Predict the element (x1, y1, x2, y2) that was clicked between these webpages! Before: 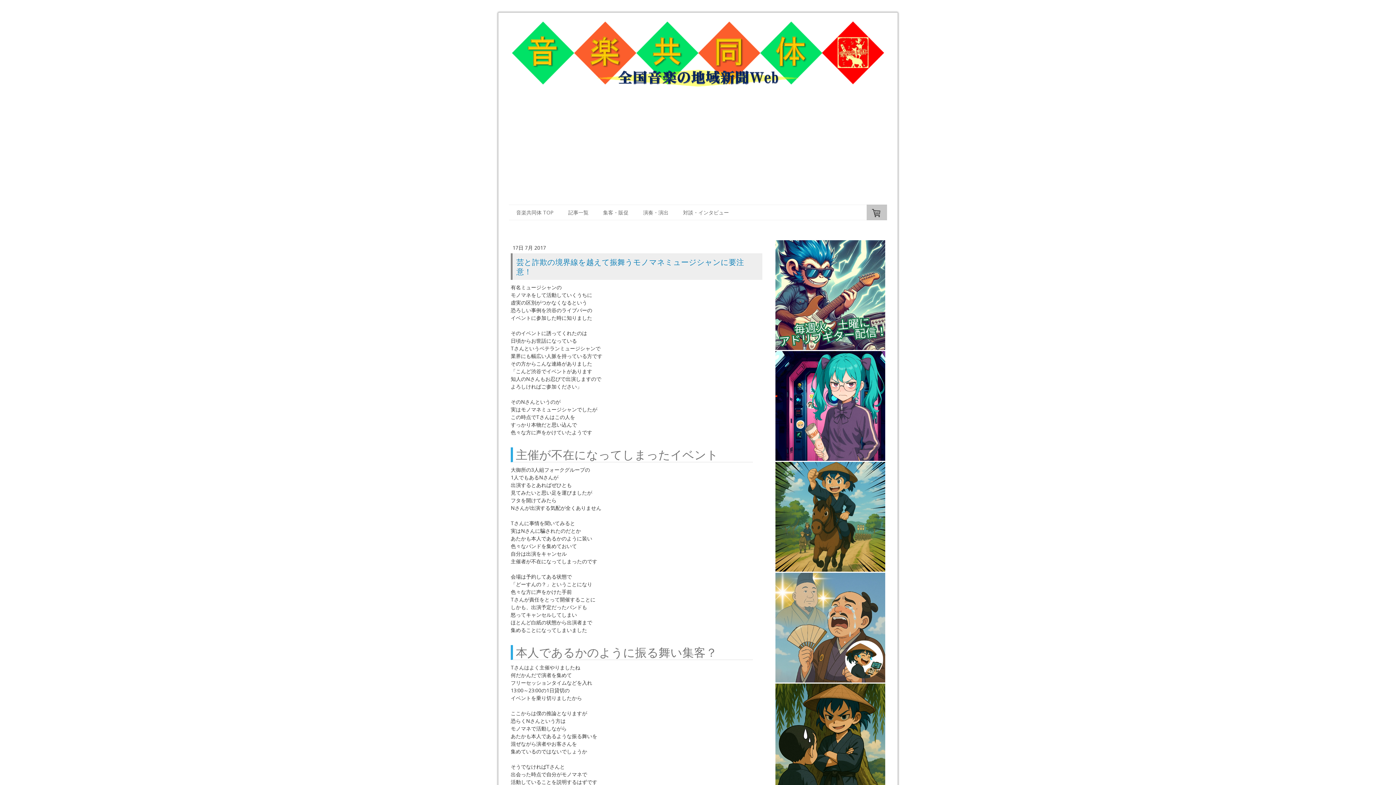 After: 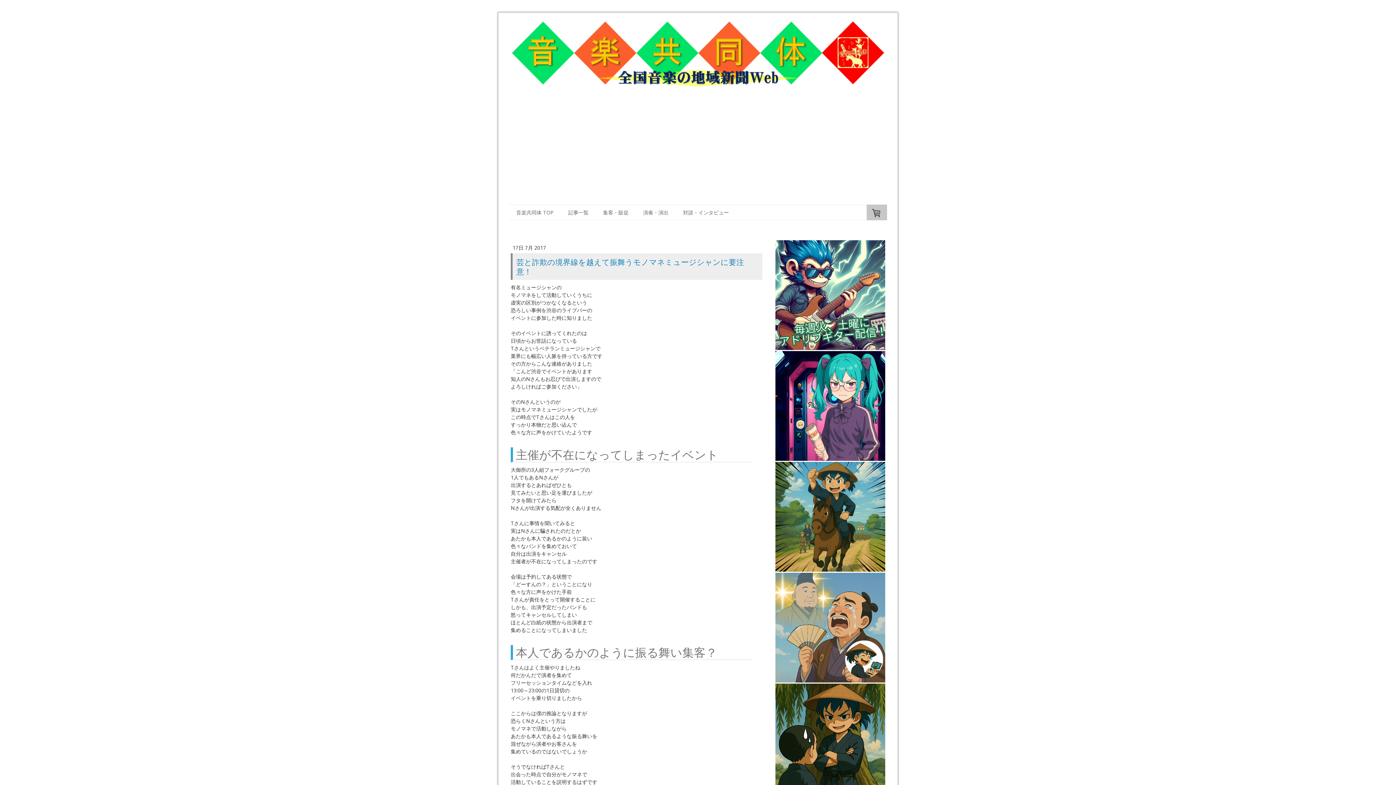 Action: bbox: (775, 240, 885, 350)